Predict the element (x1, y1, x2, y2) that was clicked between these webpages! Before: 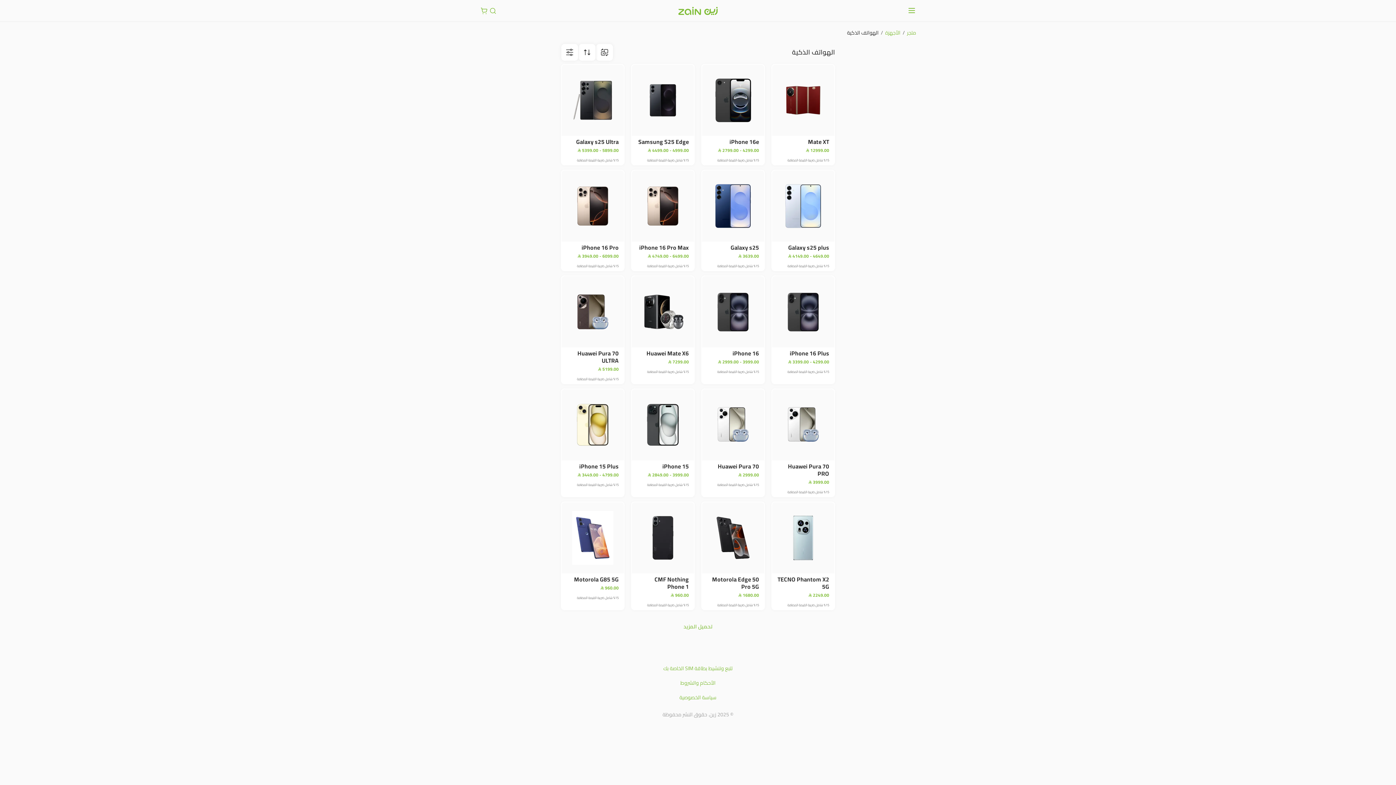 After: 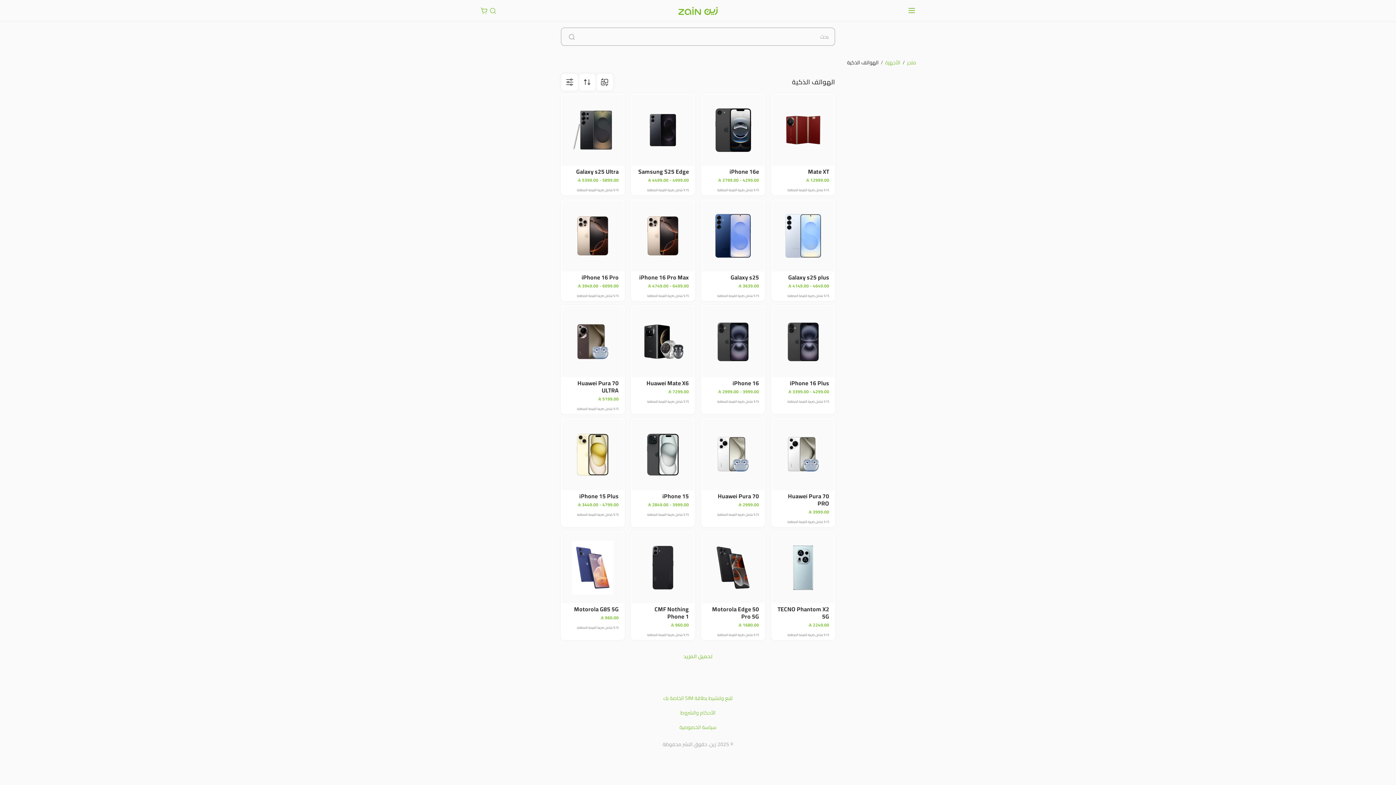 Action: label: محرك البحث bbox: (488, 6, 497, 15)